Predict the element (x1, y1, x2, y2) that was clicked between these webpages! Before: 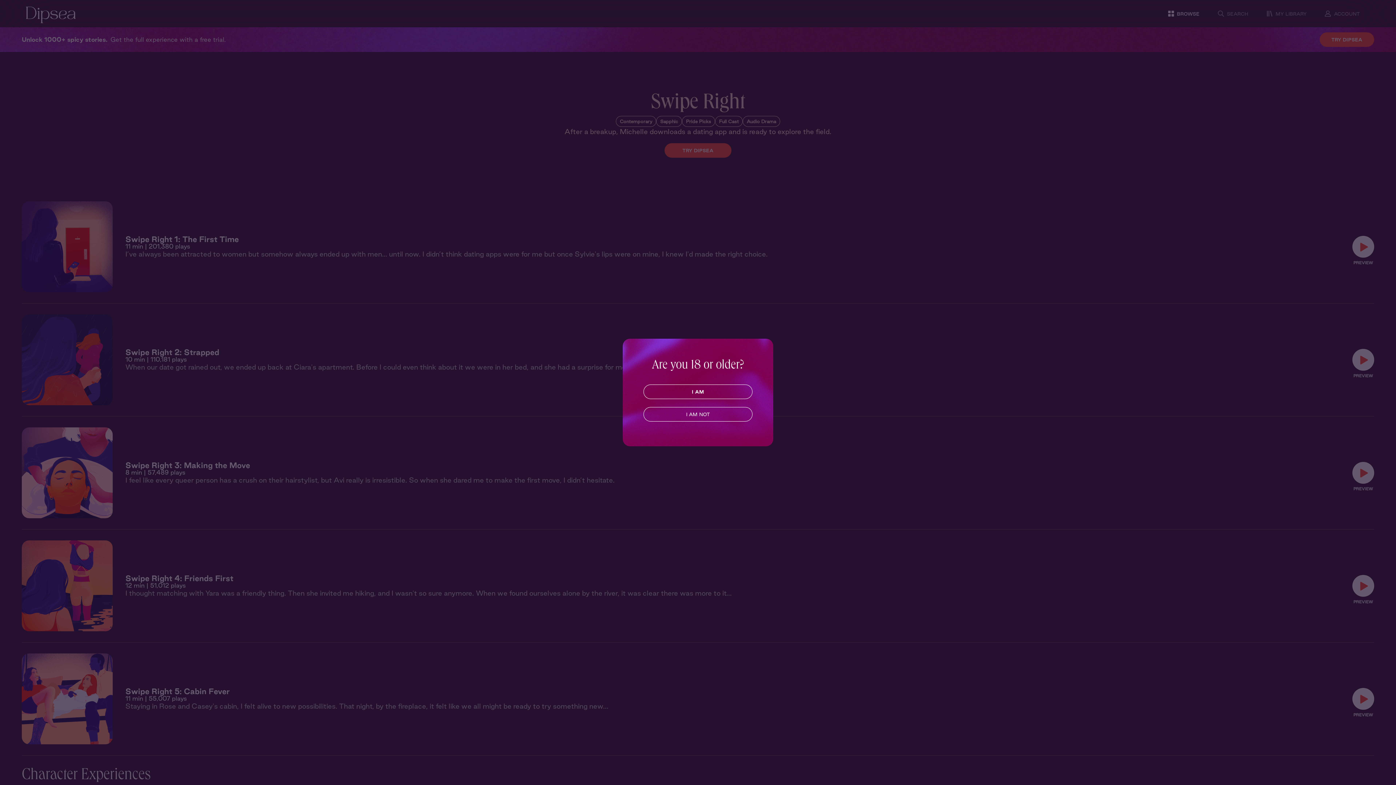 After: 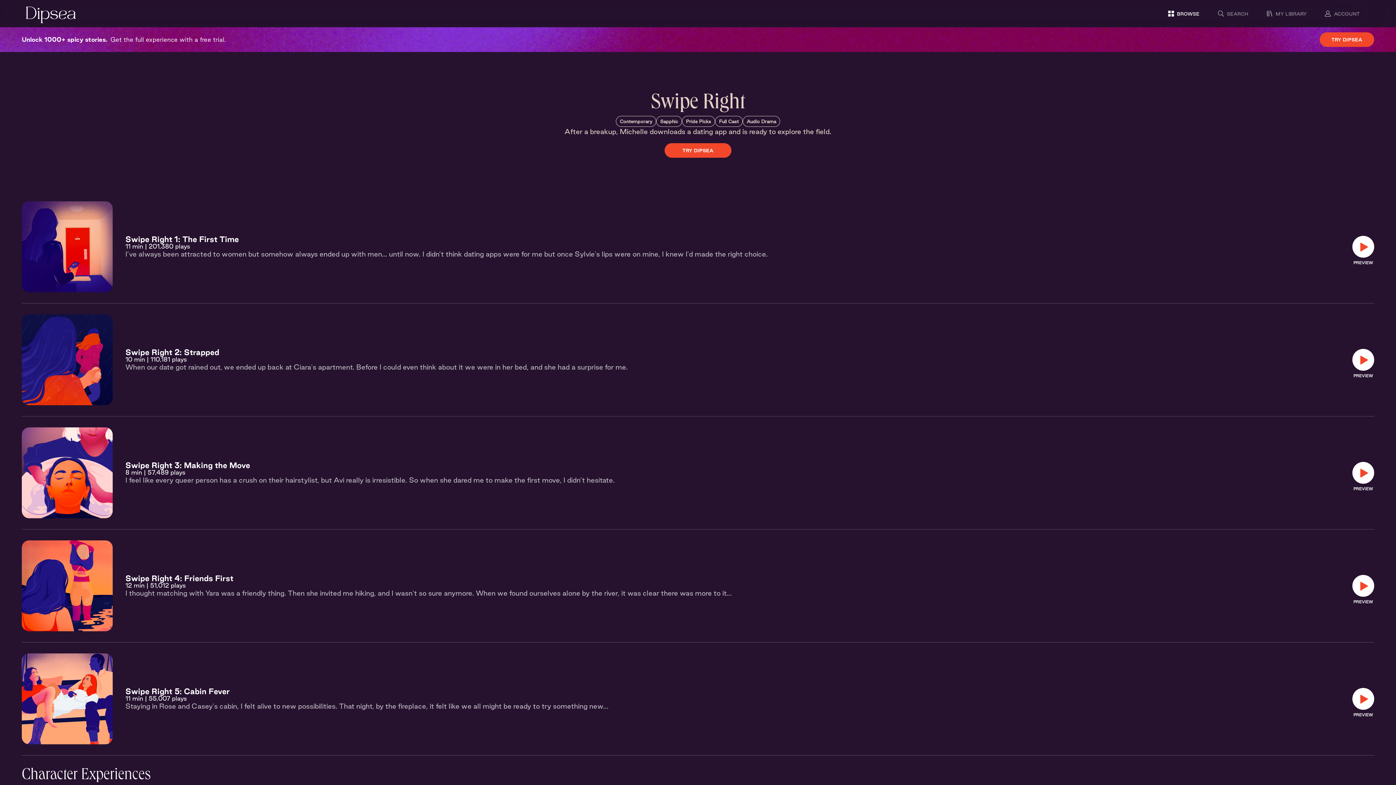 Action: label: I AM bbox: (643, 384, 752, 399)